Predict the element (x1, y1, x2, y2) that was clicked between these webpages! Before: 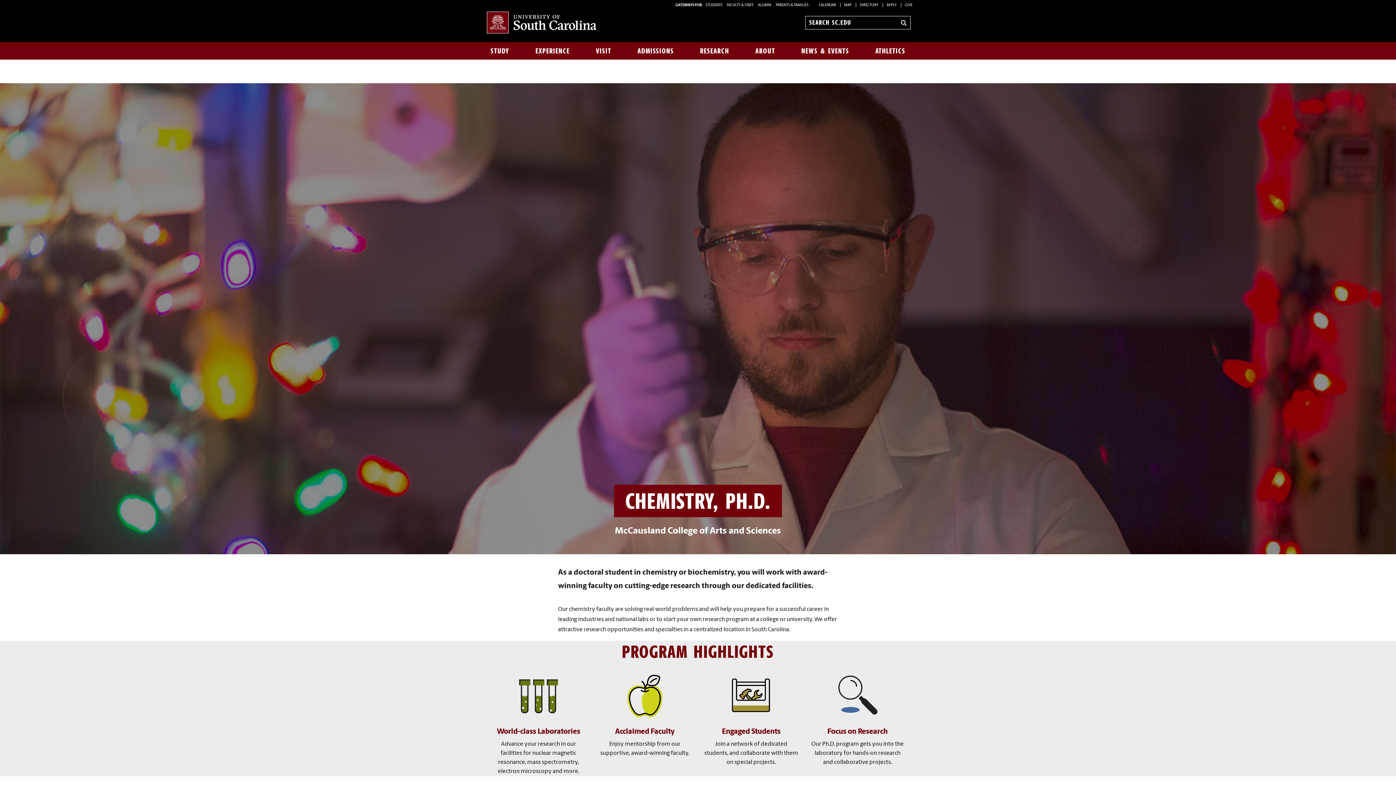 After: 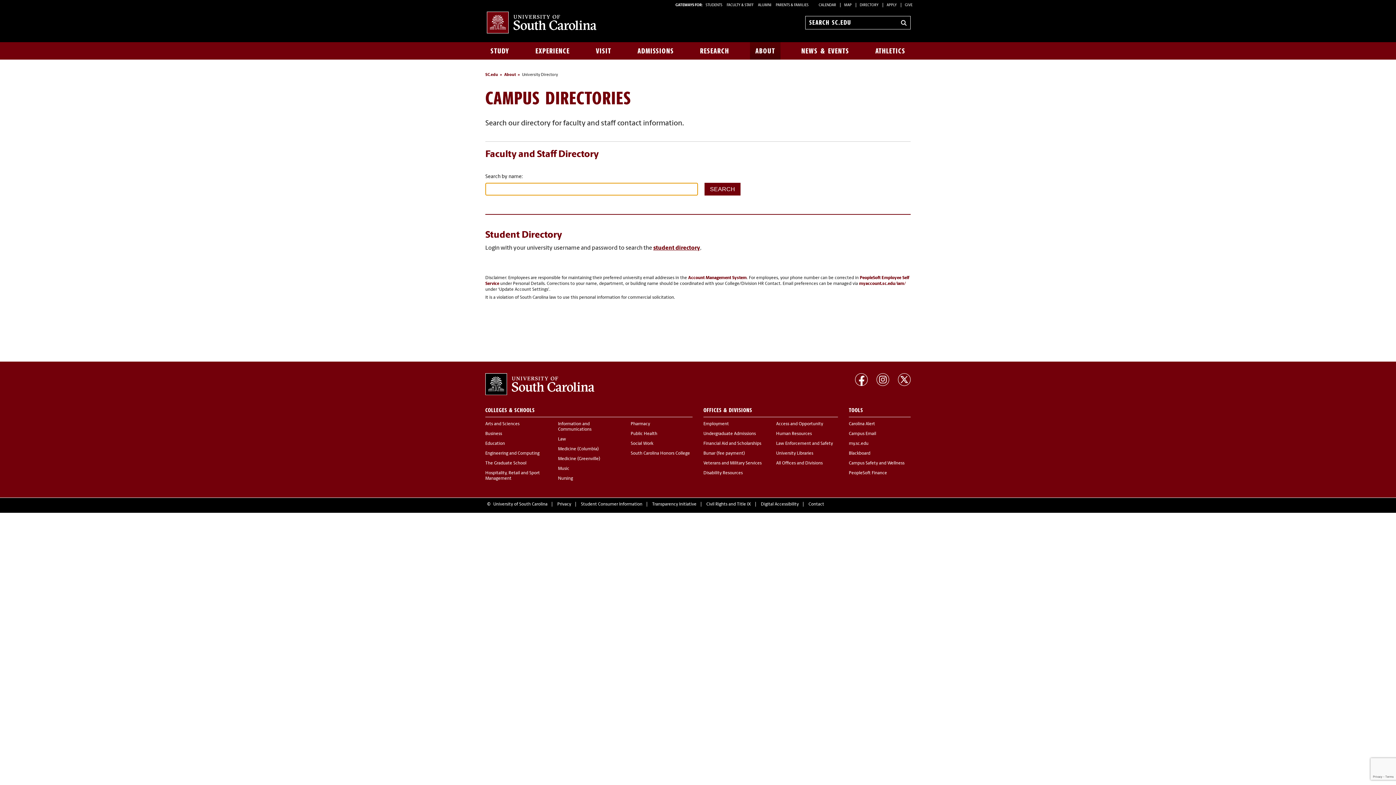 Action: bbox: (860, 3, 878, 7) label: DIRECTORY